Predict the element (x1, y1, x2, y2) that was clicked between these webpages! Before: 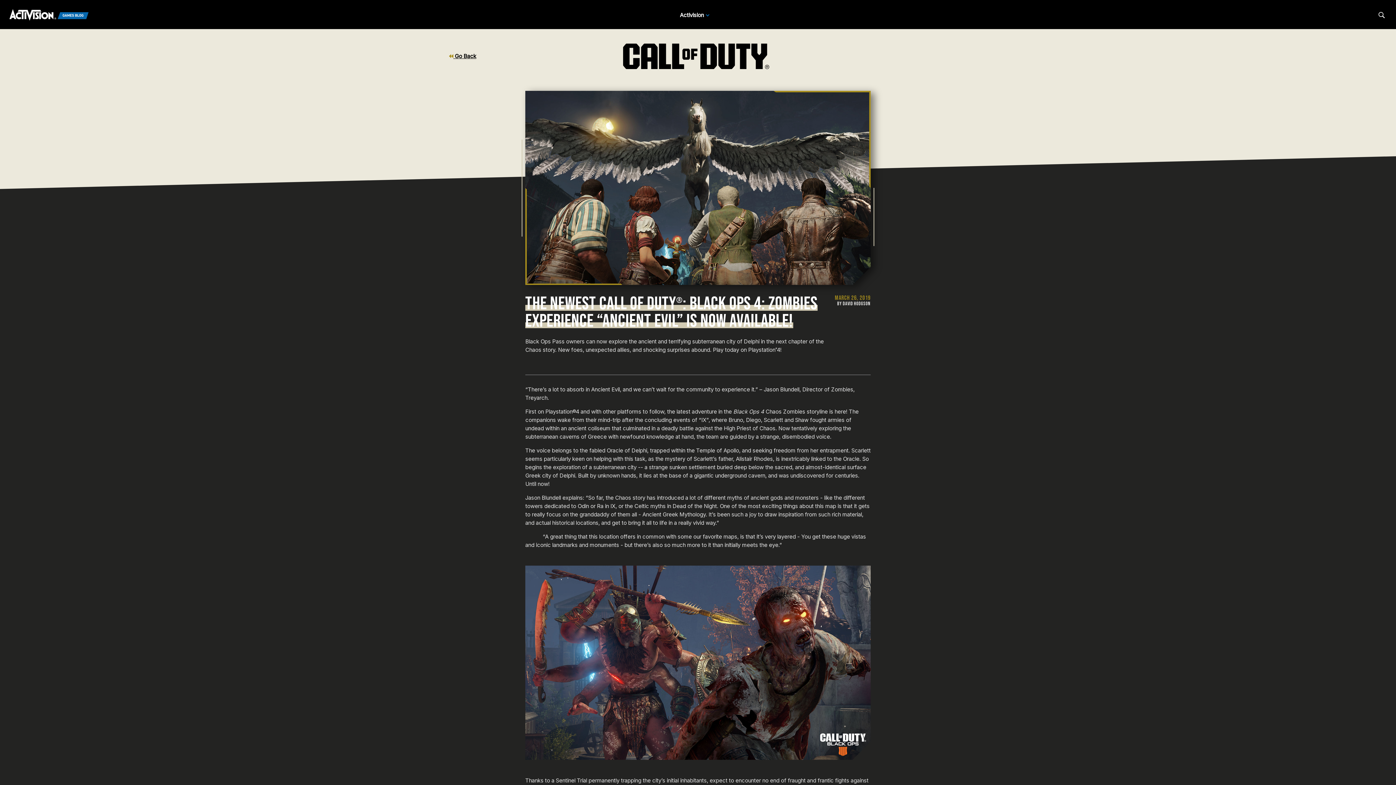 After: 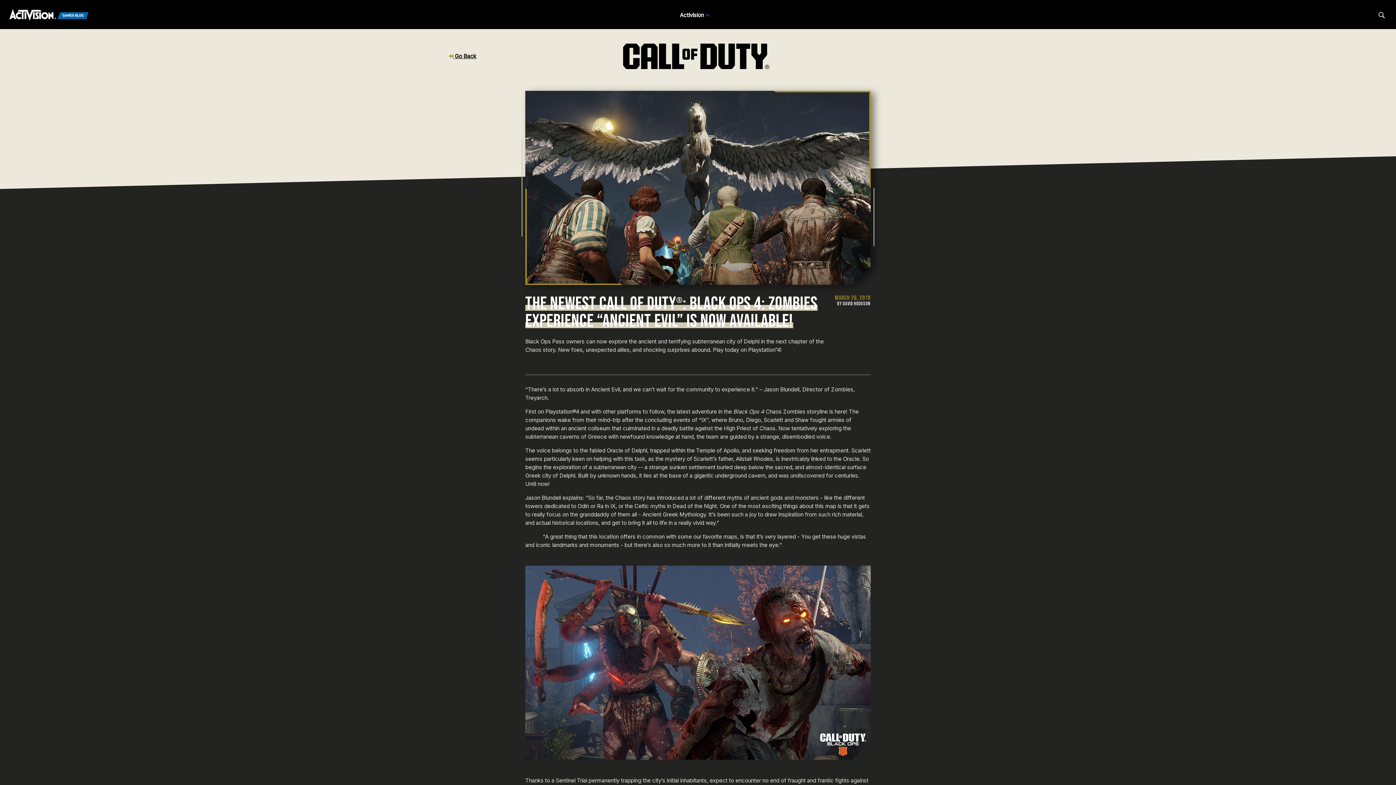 Action: bbox: (1378, 11, 1385, 18) label: Search articles